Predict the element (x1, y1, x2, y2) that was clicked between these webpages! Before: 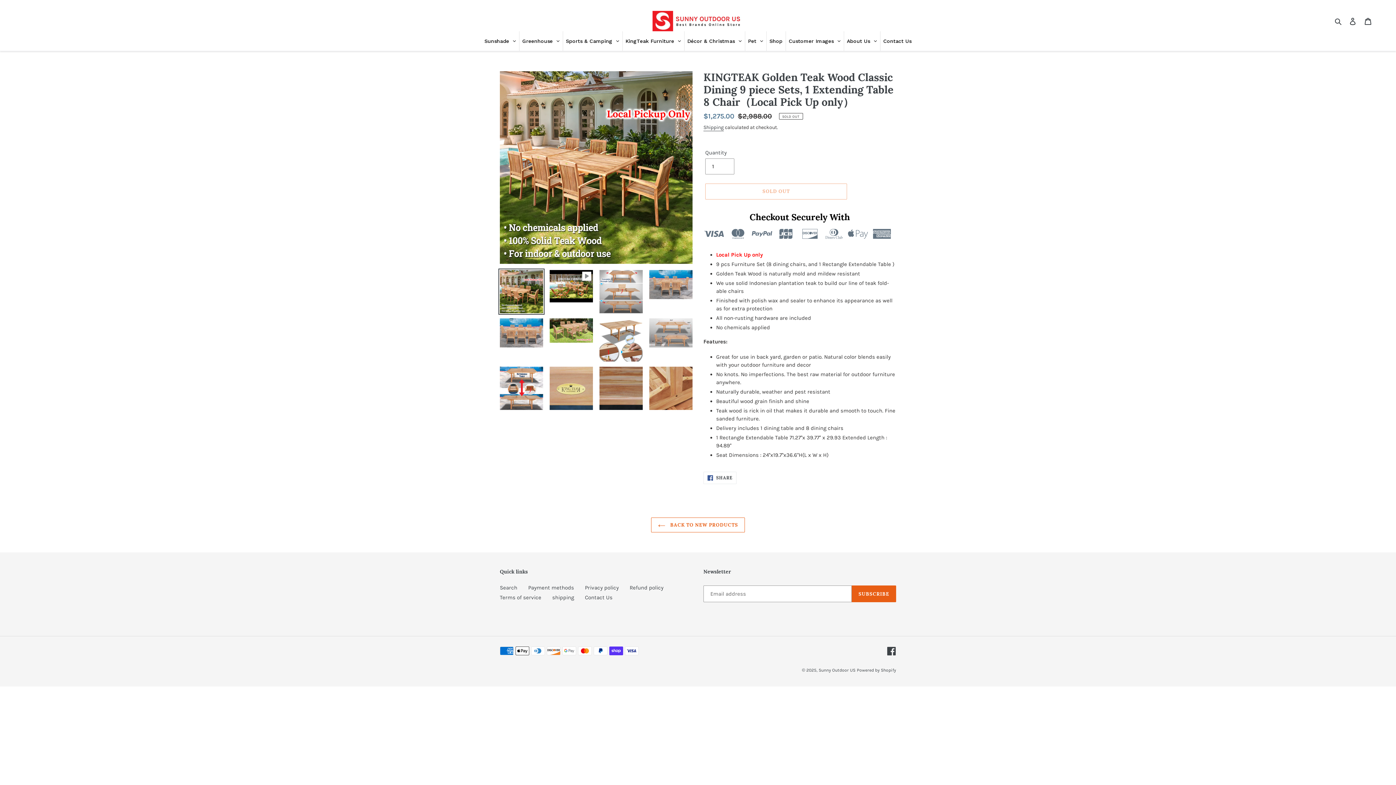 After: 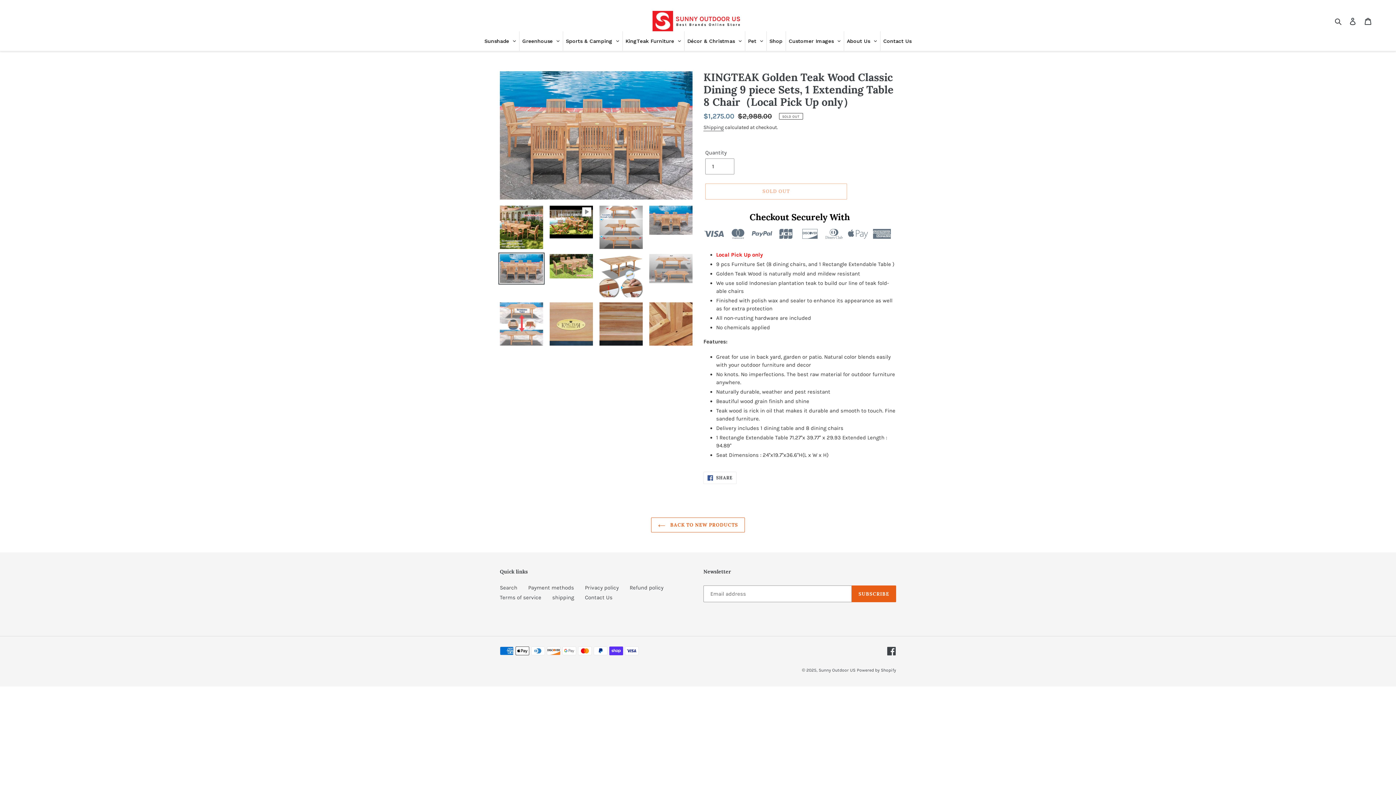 Action: bbox: (498, 317, 544, 348)